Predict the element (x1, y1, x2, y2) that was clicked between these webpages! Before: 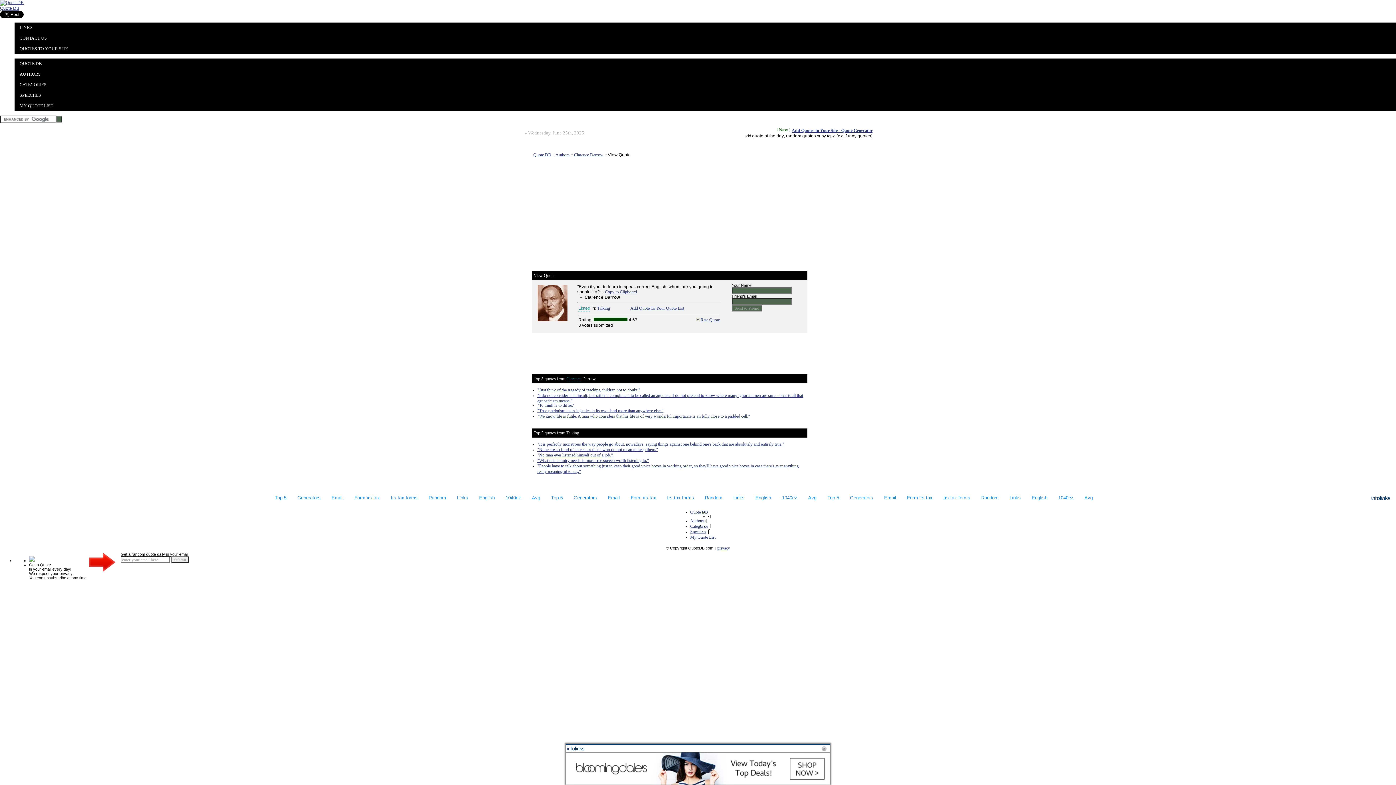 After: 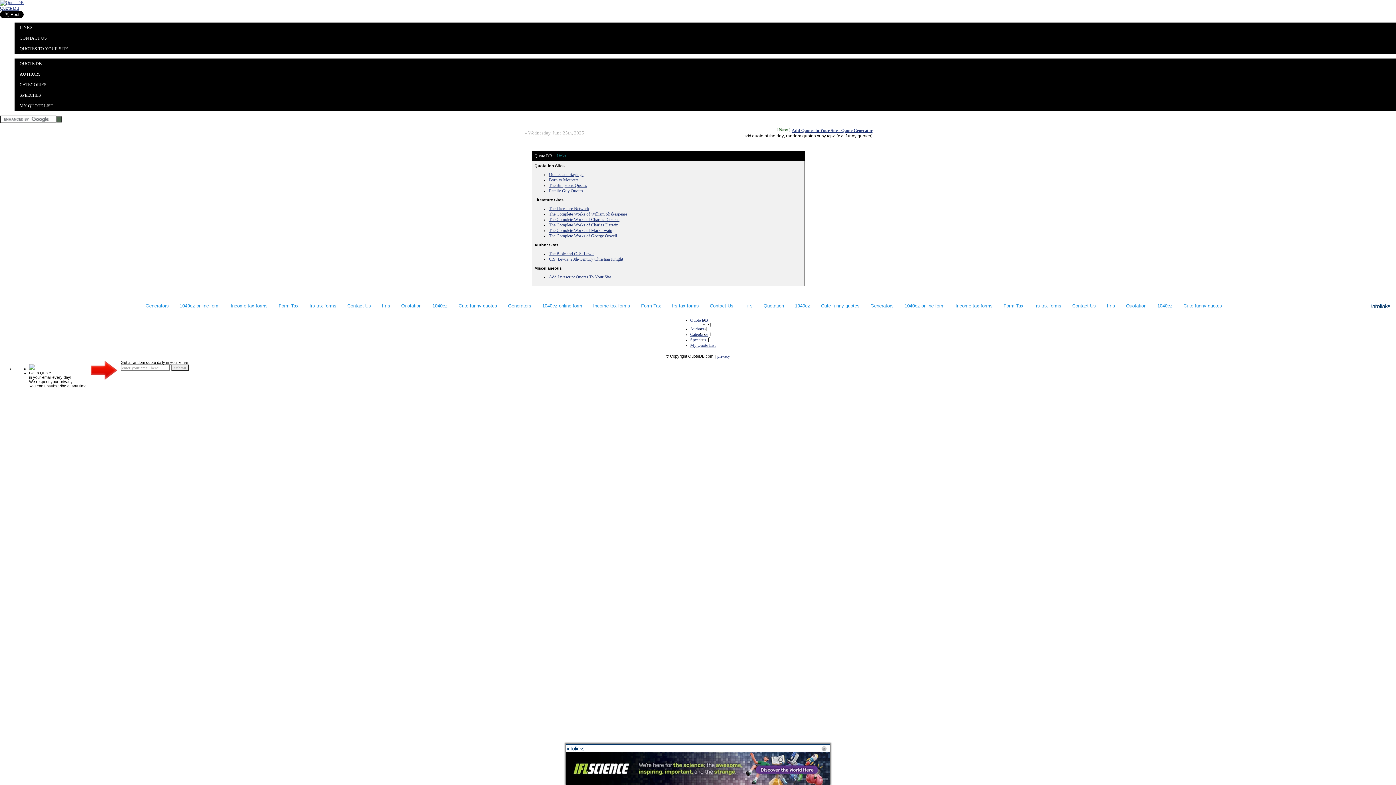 Action: label: LINKS bbox: (14, 22, 1396, 33)